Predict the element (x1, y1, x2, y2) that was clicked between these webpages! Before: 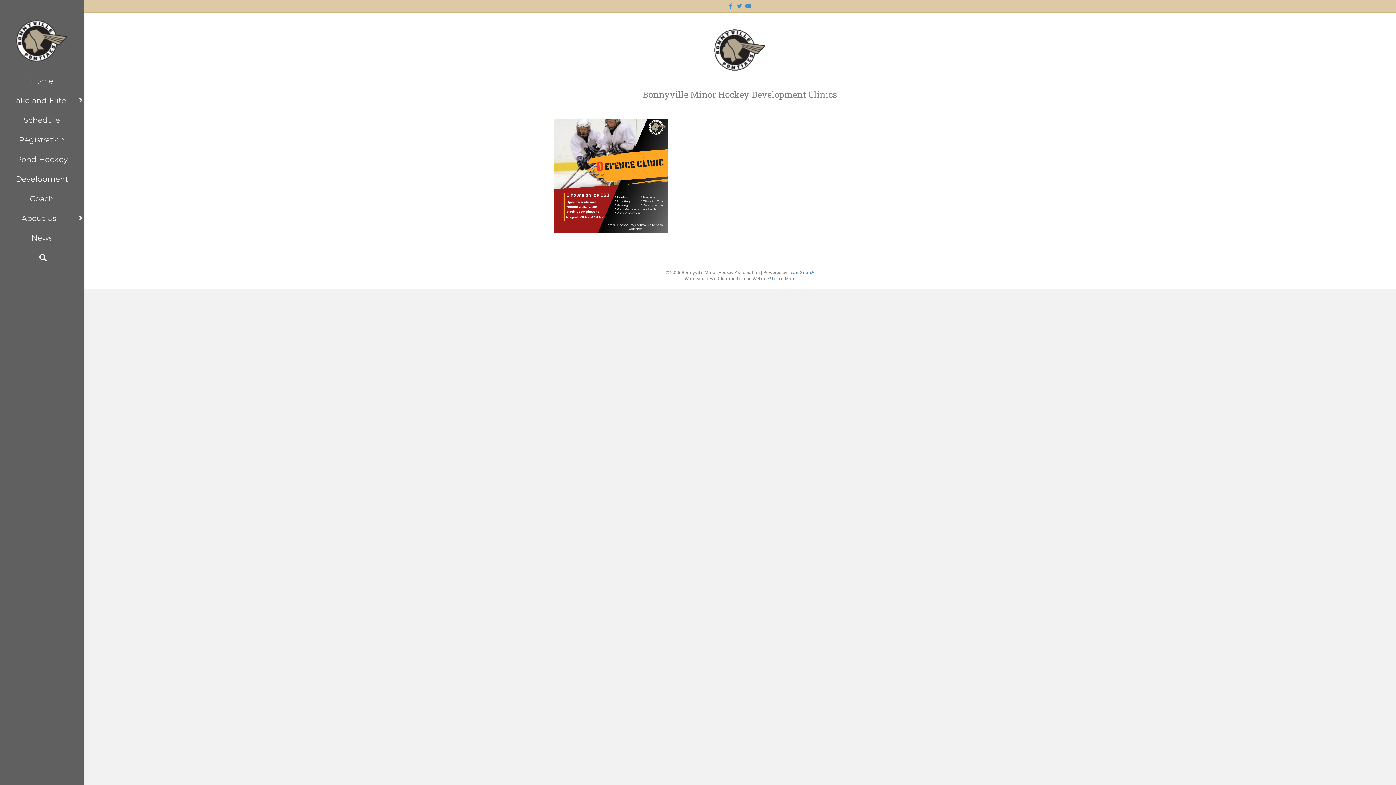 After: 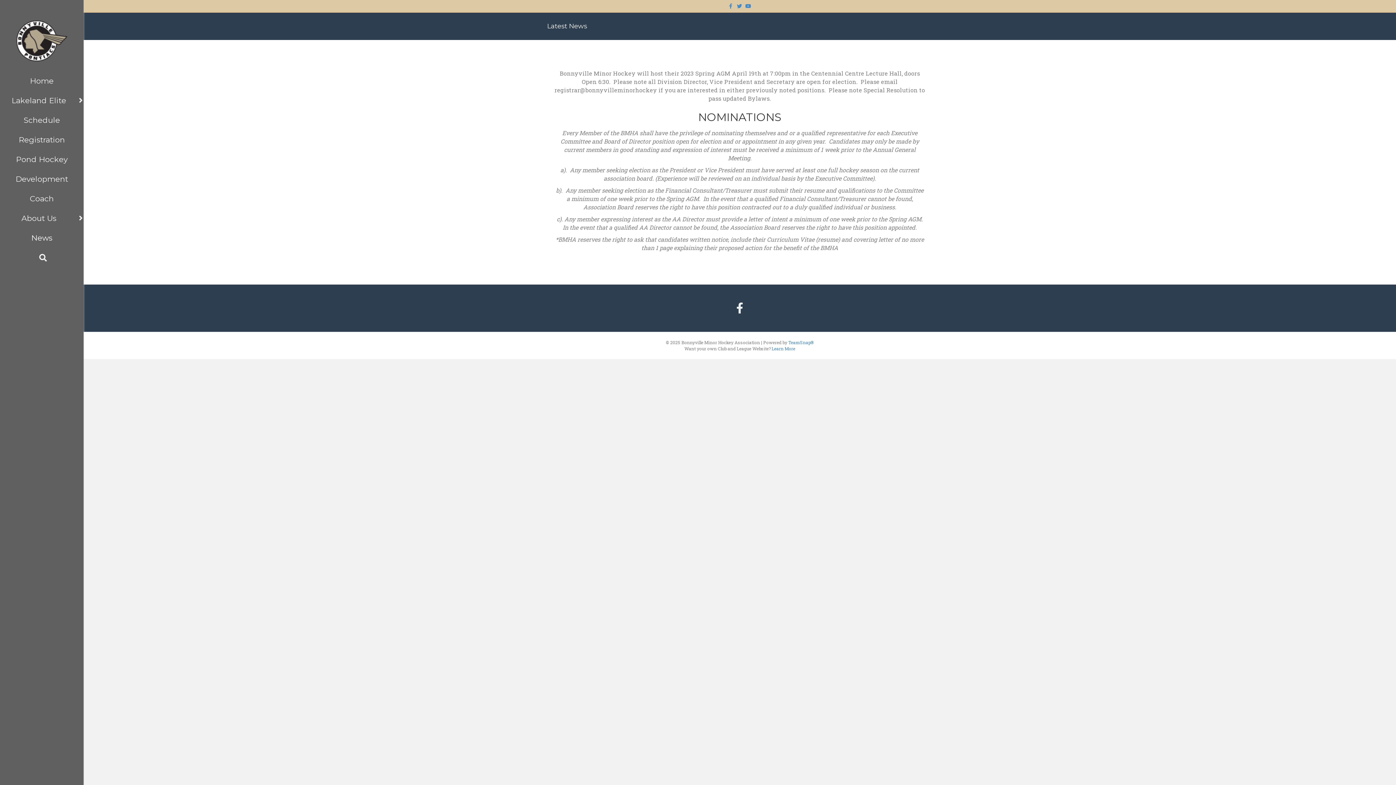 Action: bbox: (0, 232, 83, 252) label: News